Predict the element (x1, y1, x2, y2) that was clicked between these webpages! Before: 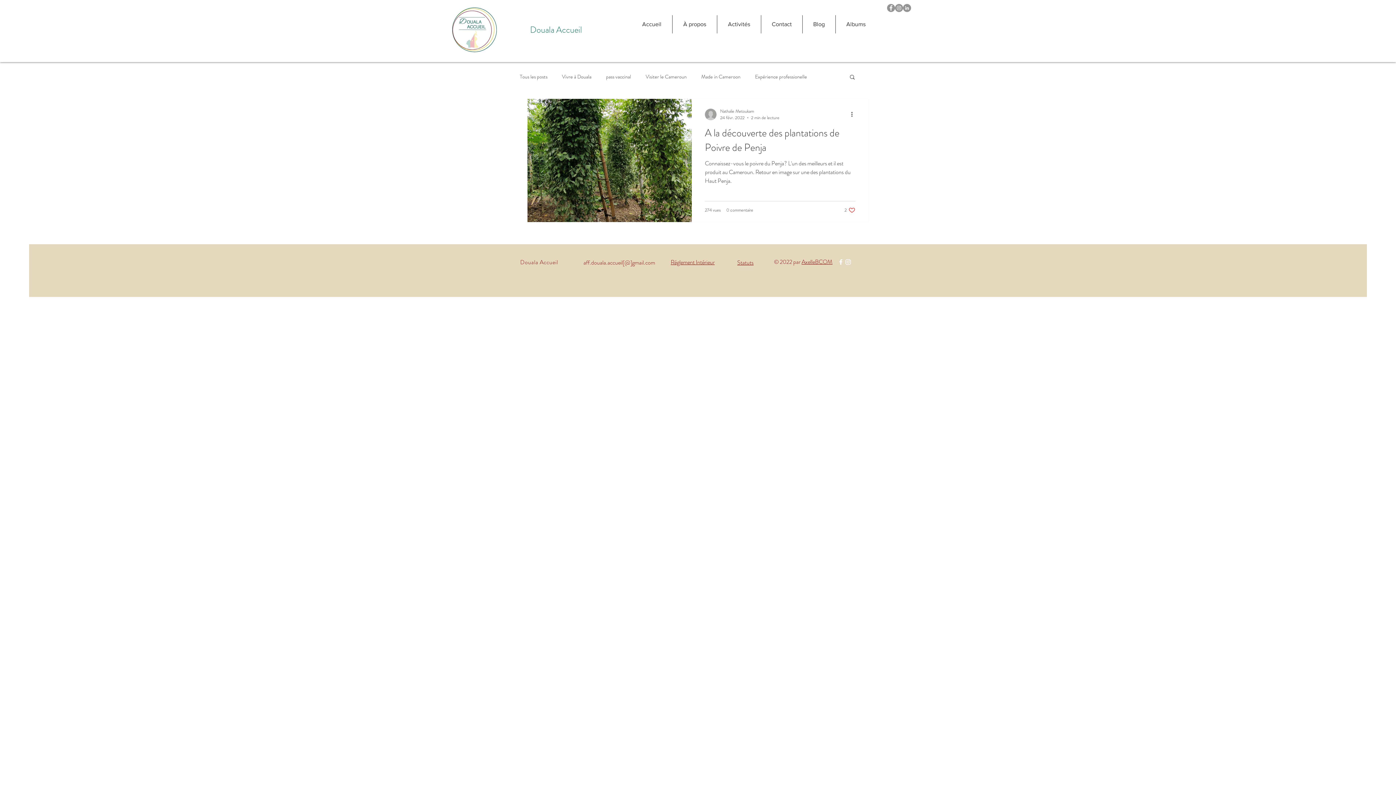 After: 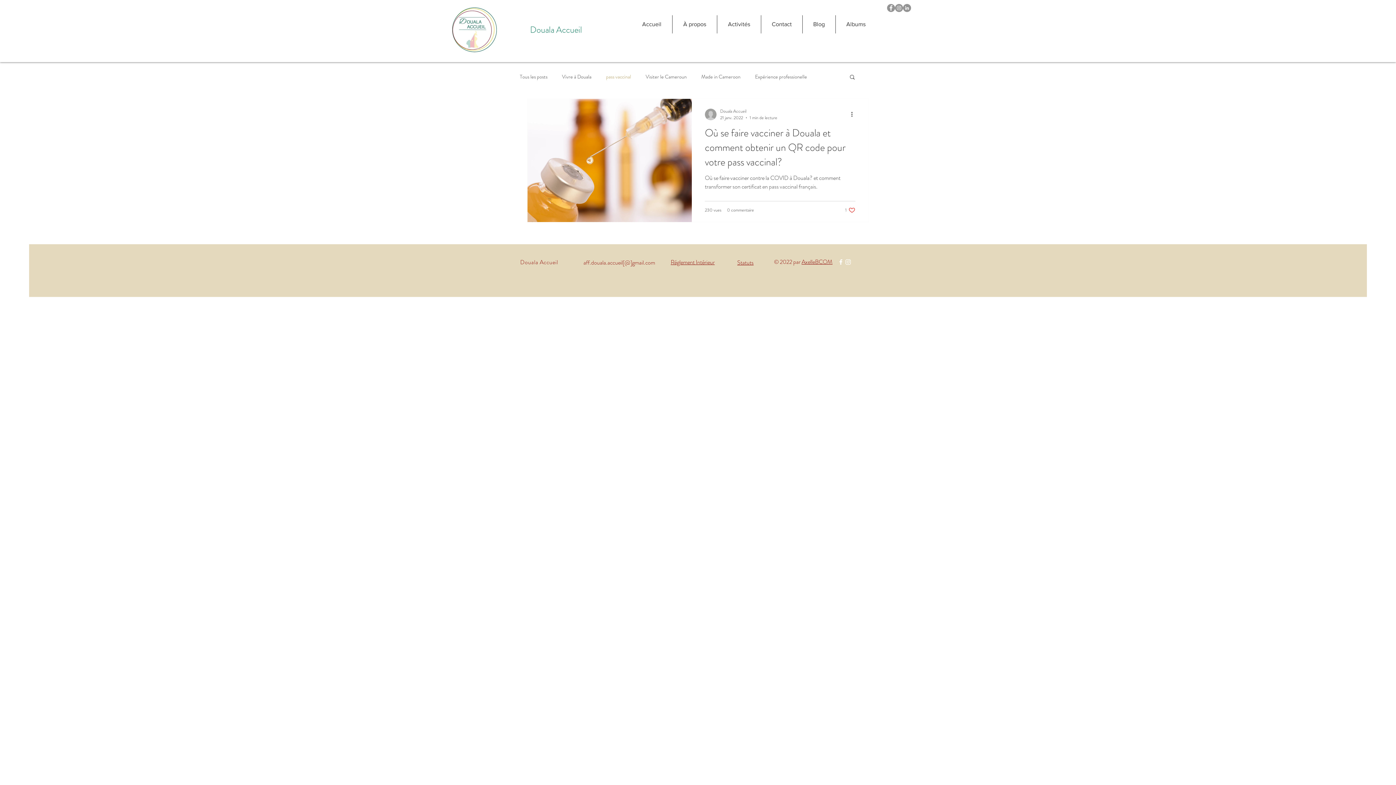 Action: label: pass vaccinal bbox: (606, 73, 631, 80)